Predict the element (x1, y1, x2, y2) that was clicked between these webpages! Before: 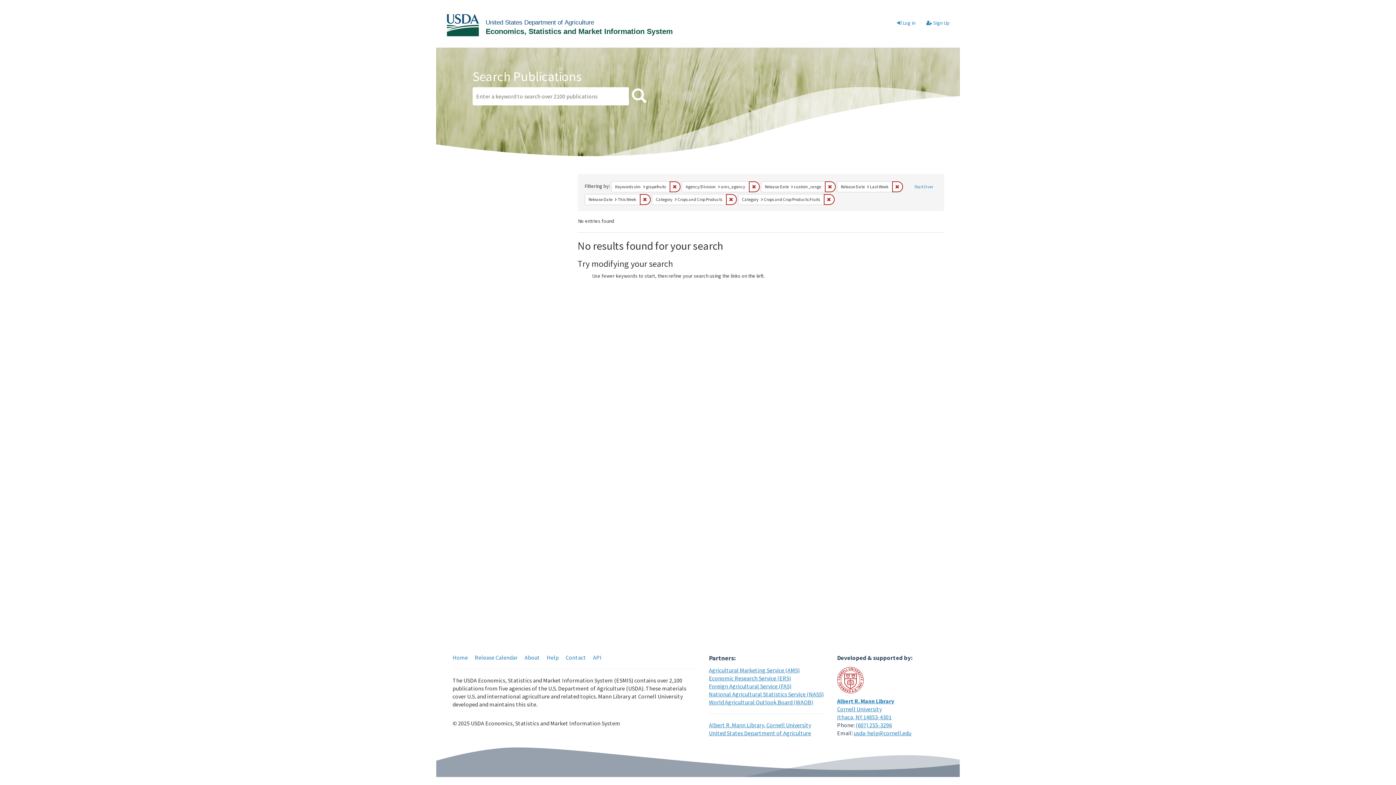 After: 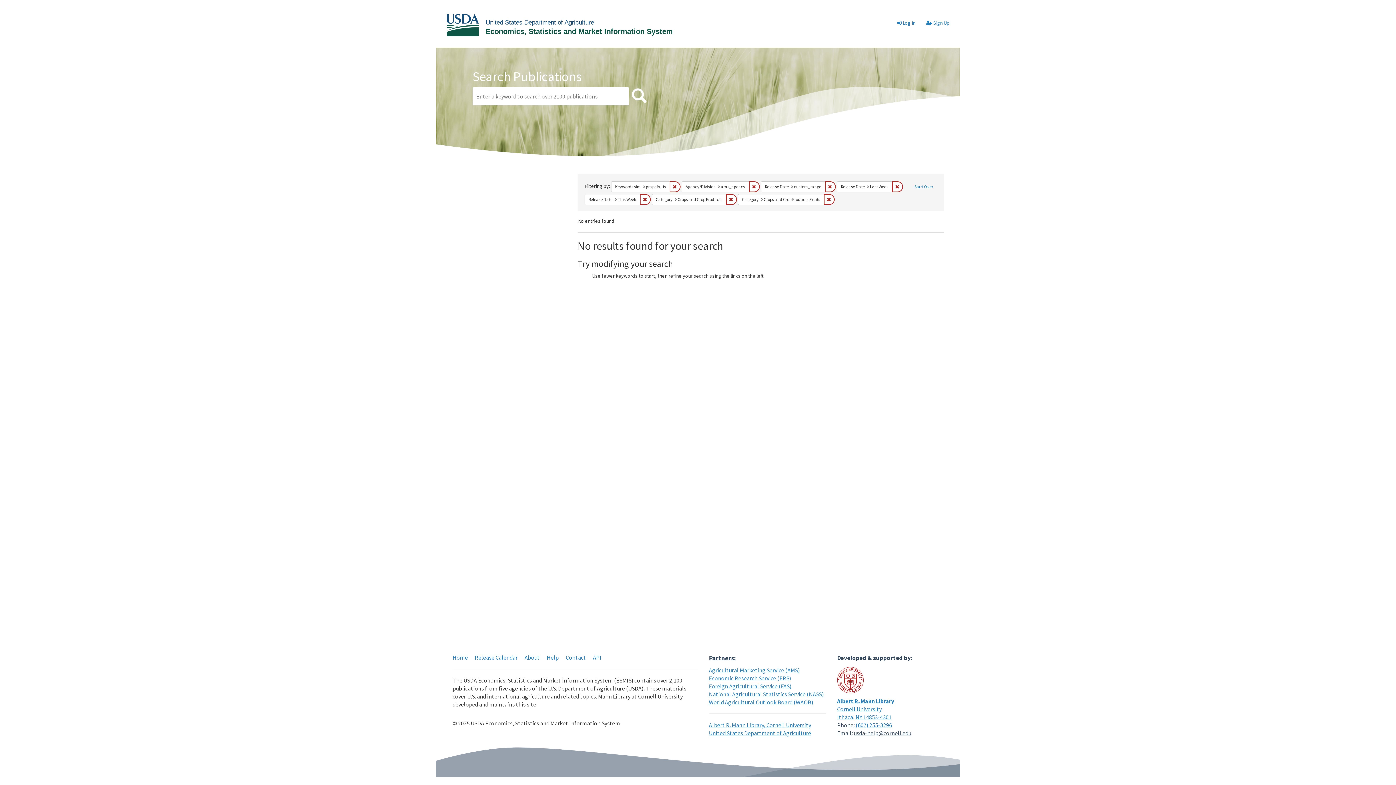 Action: label: usda-help@cornell.edu bbox: (854, 729, 911, 737)